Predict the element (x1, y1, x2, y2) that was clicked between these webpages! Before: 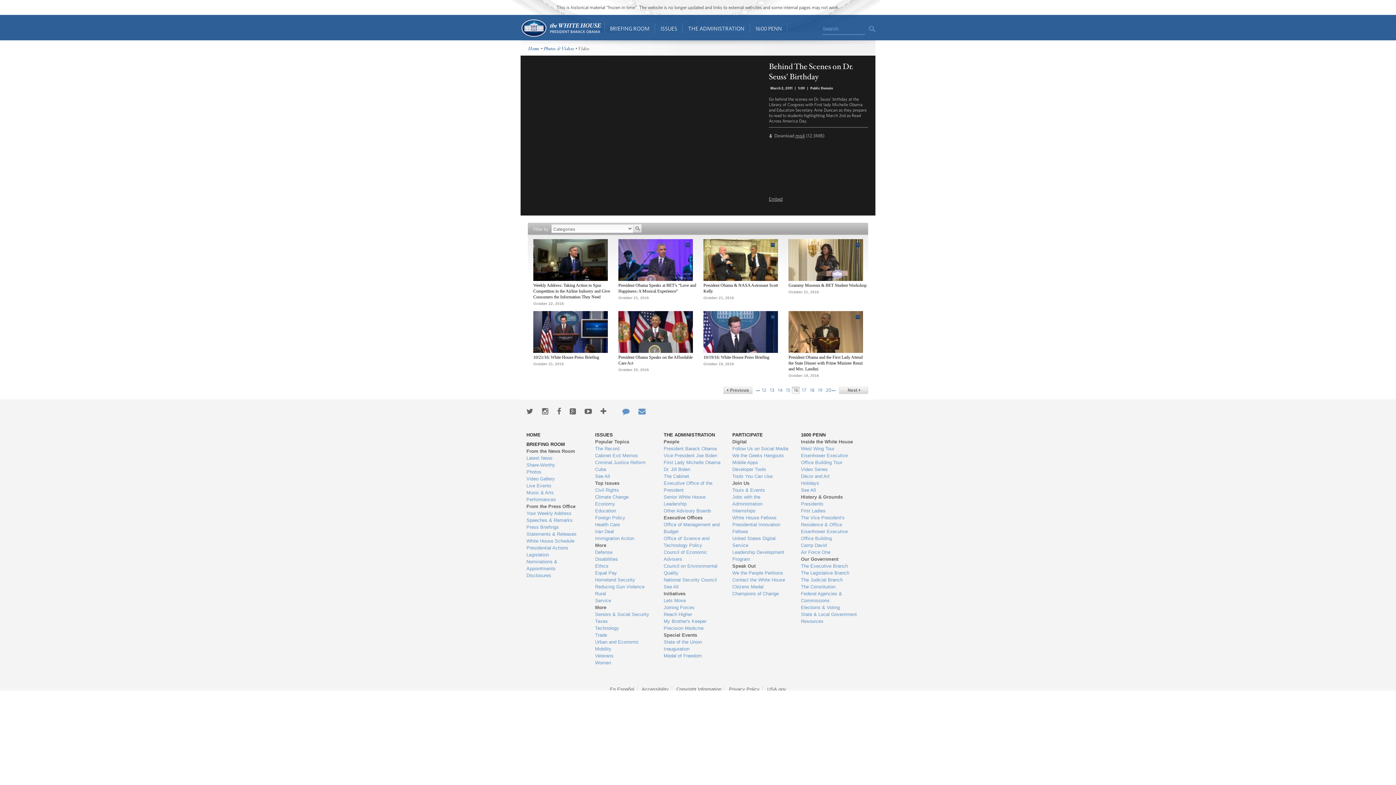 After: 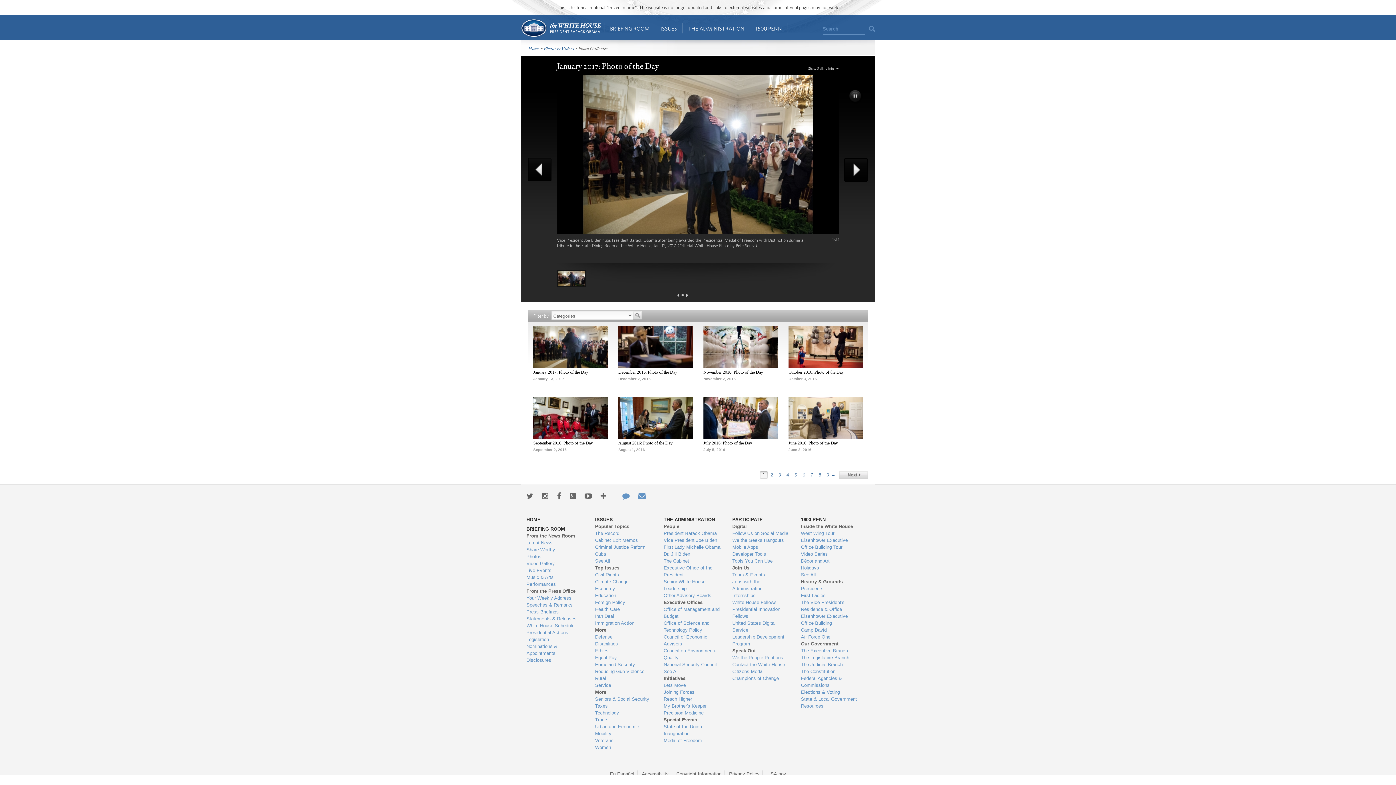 Action: bbox: (543, 45, 574, 52) label: Photos & Videos